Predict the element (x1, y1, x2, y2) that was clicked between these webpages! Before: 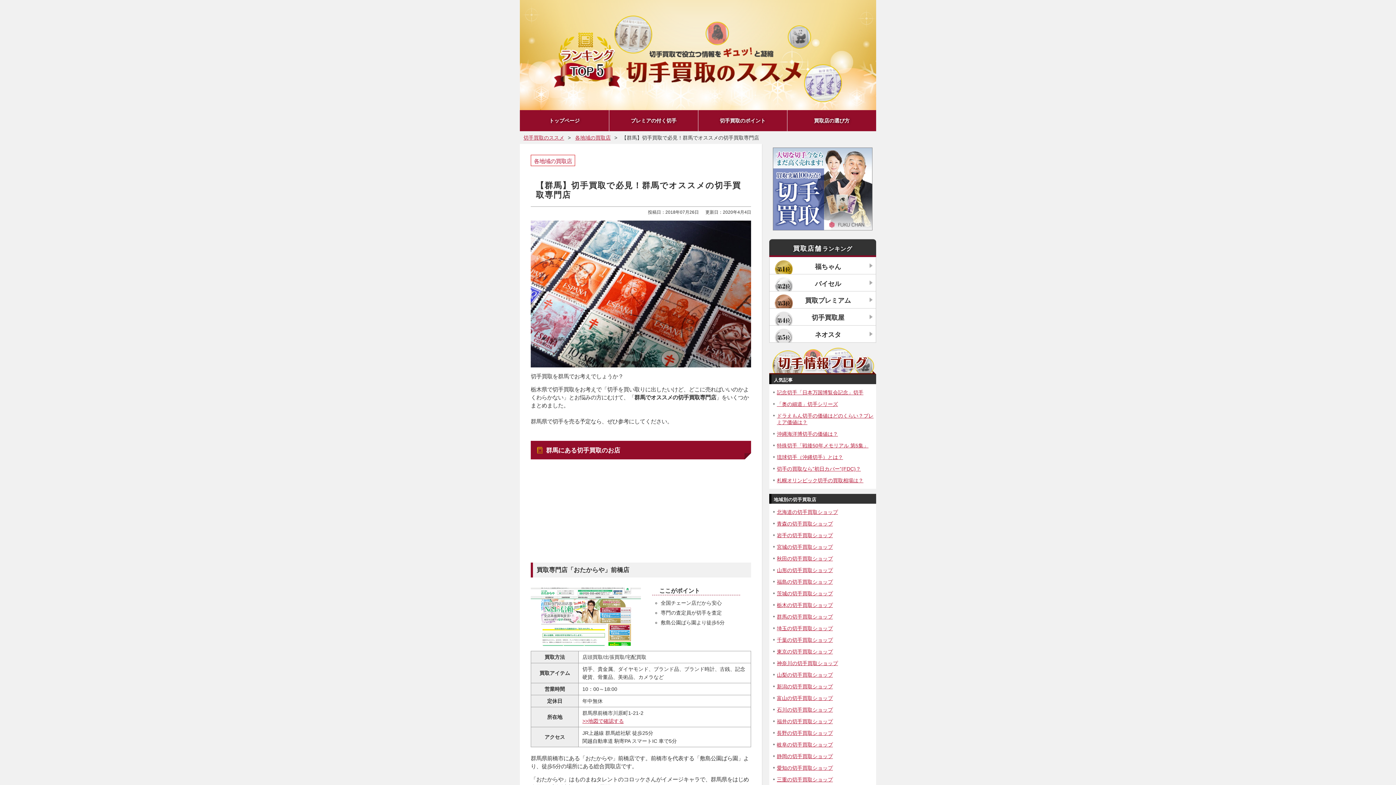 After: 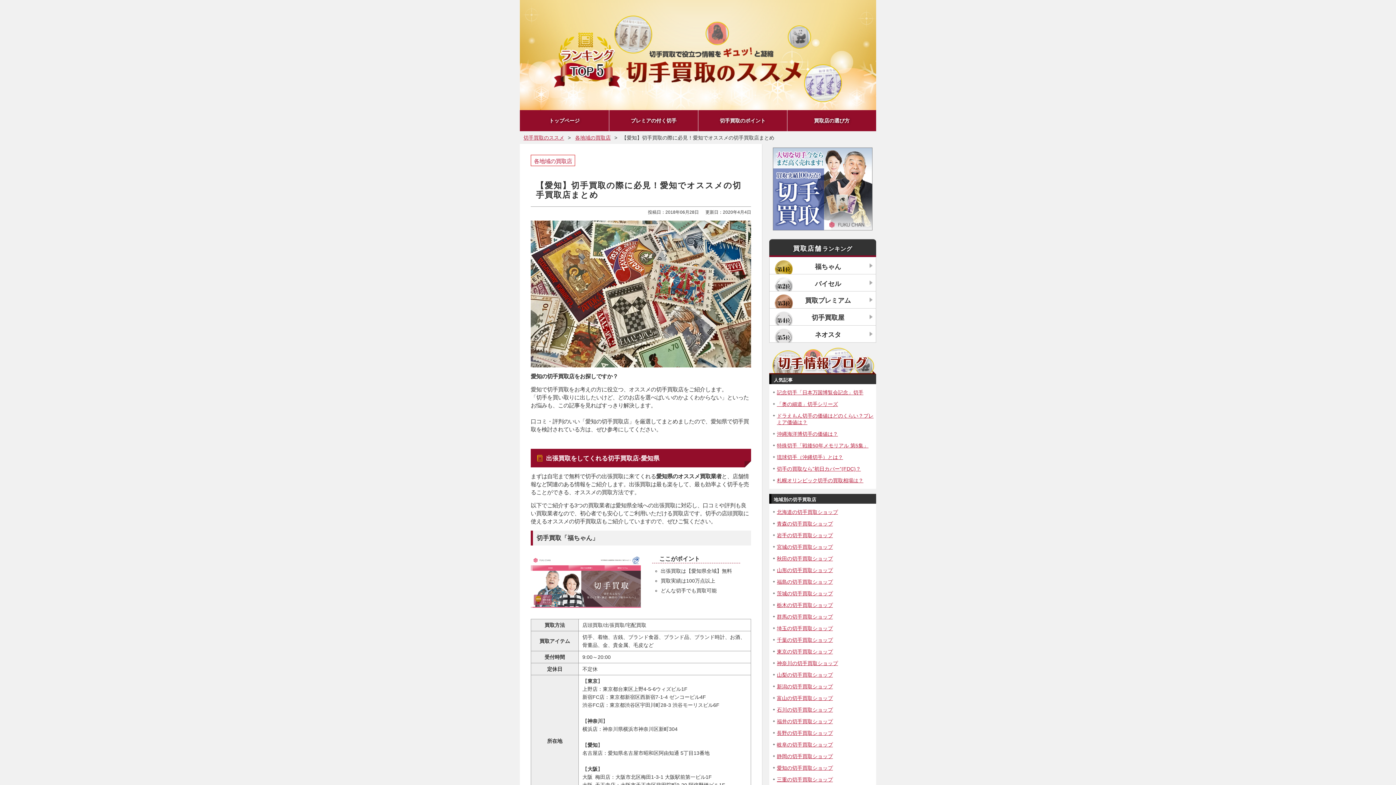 Action: bbox: (769, 765, 876, 771) label: 愛知の切手買取ショップ